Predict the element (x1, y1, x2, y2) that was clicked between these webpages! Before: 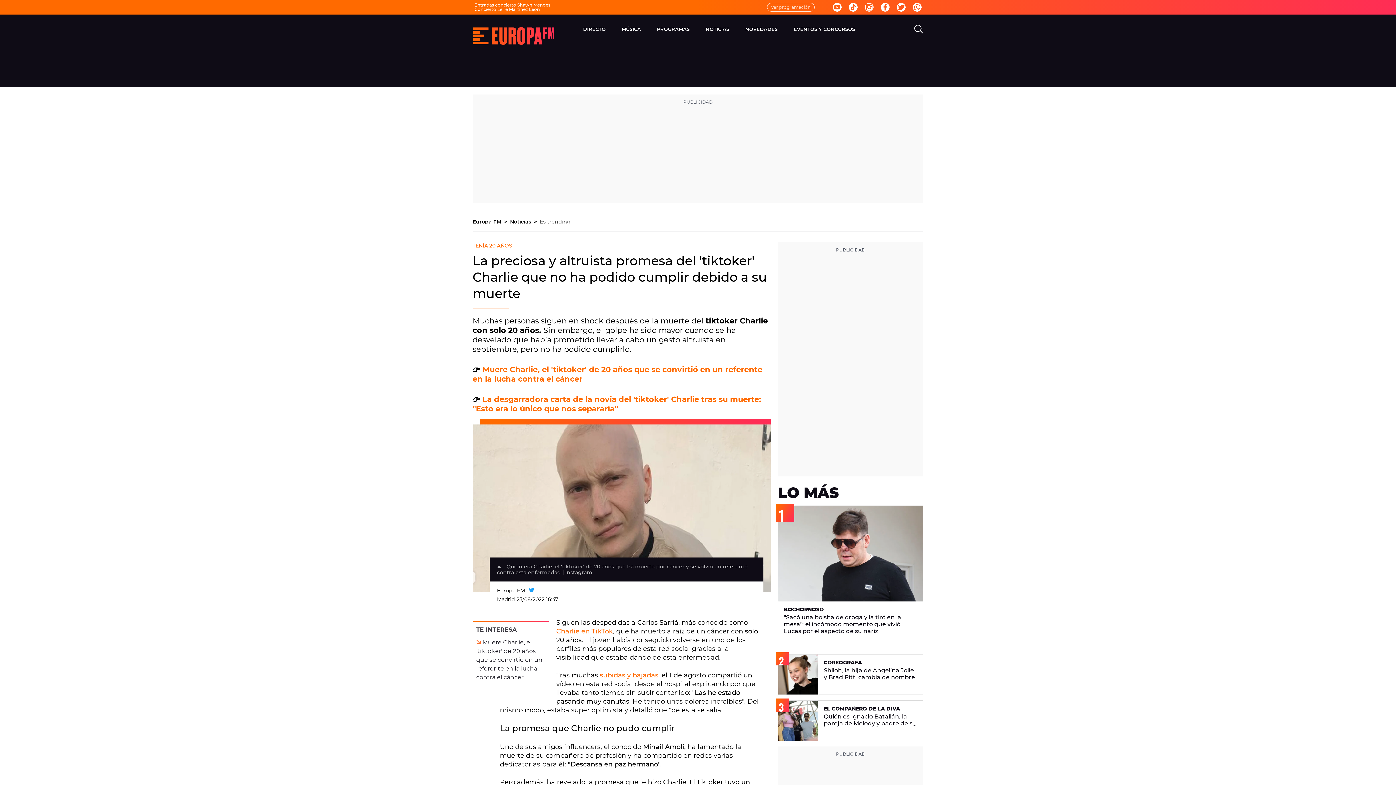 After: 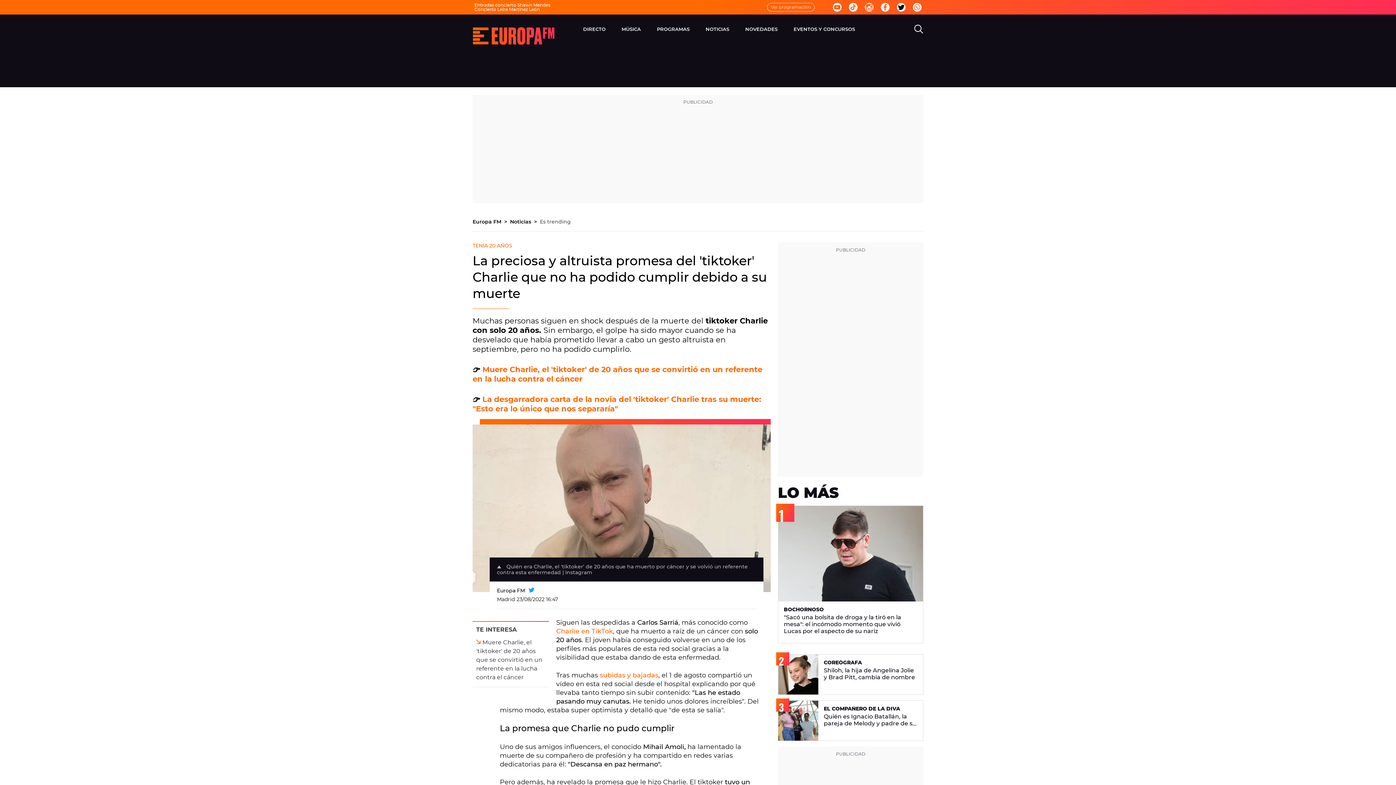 Action: bbox: (897, 2, 905, 11)